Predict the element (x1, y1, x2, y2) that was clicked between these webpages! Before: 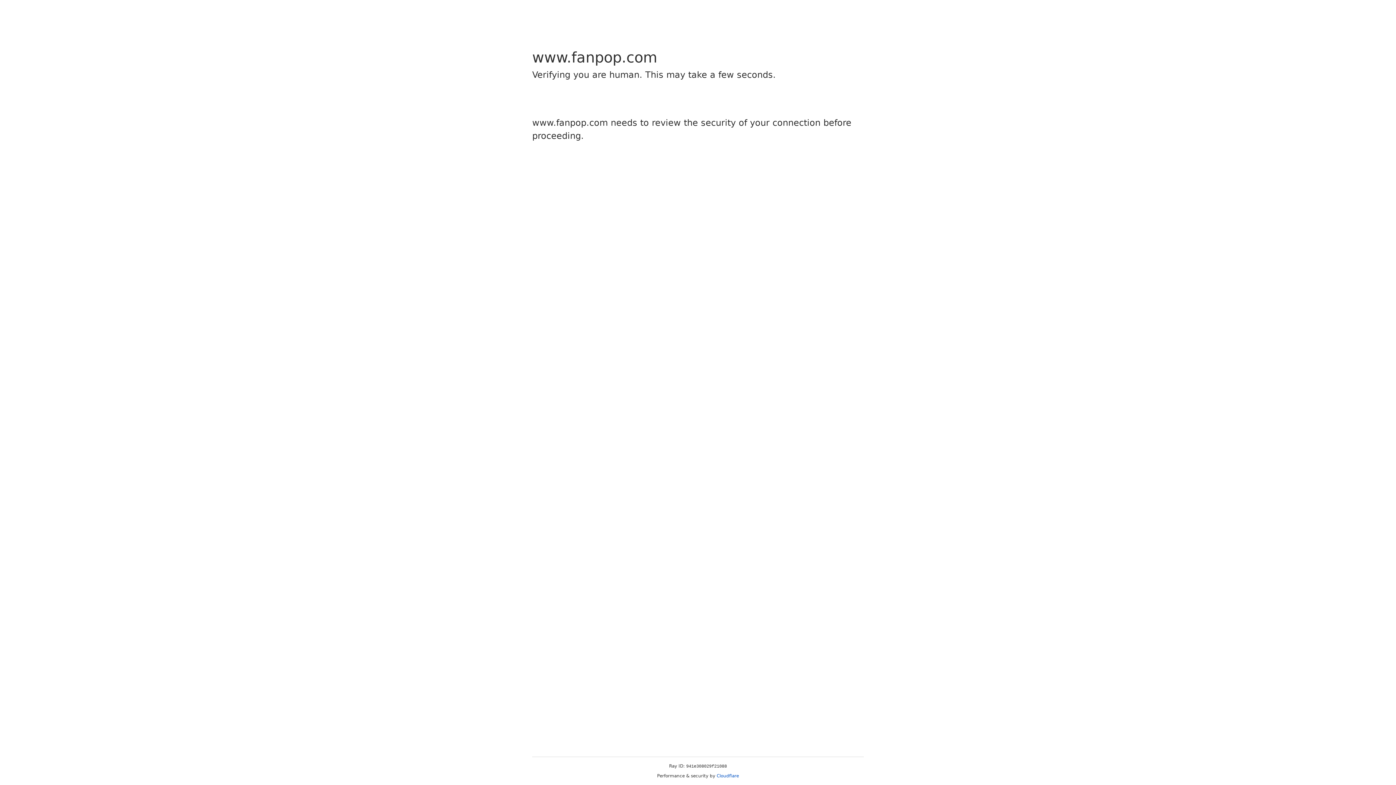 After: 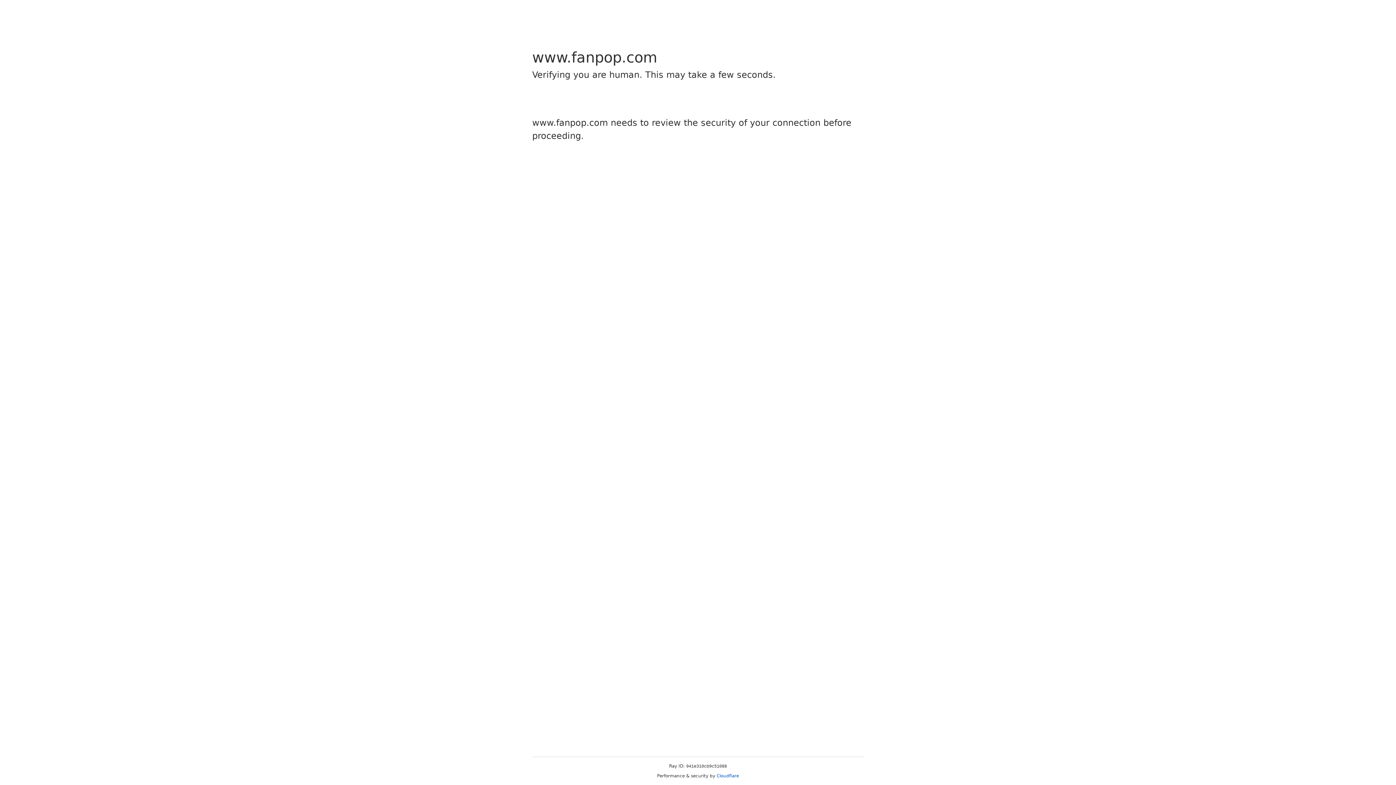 Action: bbox: (716, 773, 739, 778) label: Cloudflare